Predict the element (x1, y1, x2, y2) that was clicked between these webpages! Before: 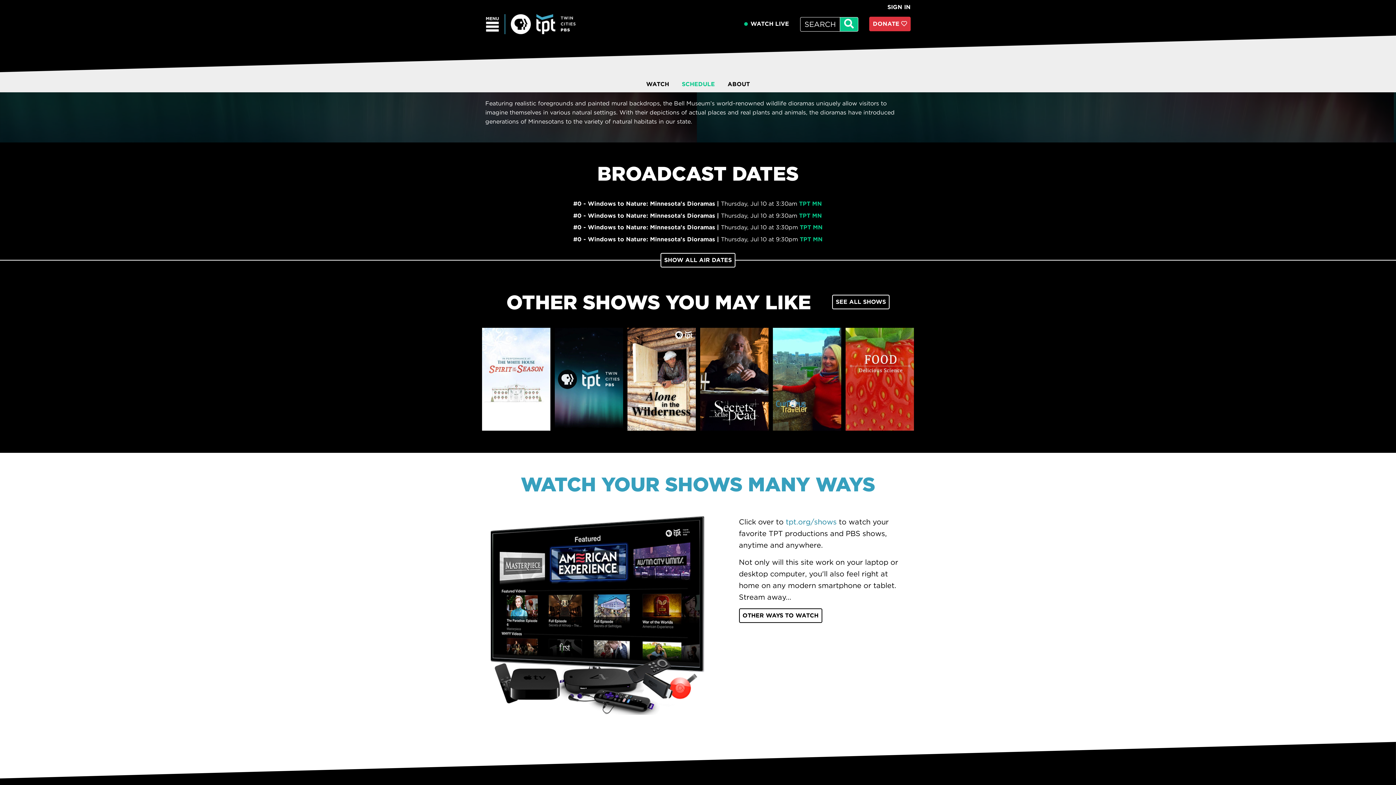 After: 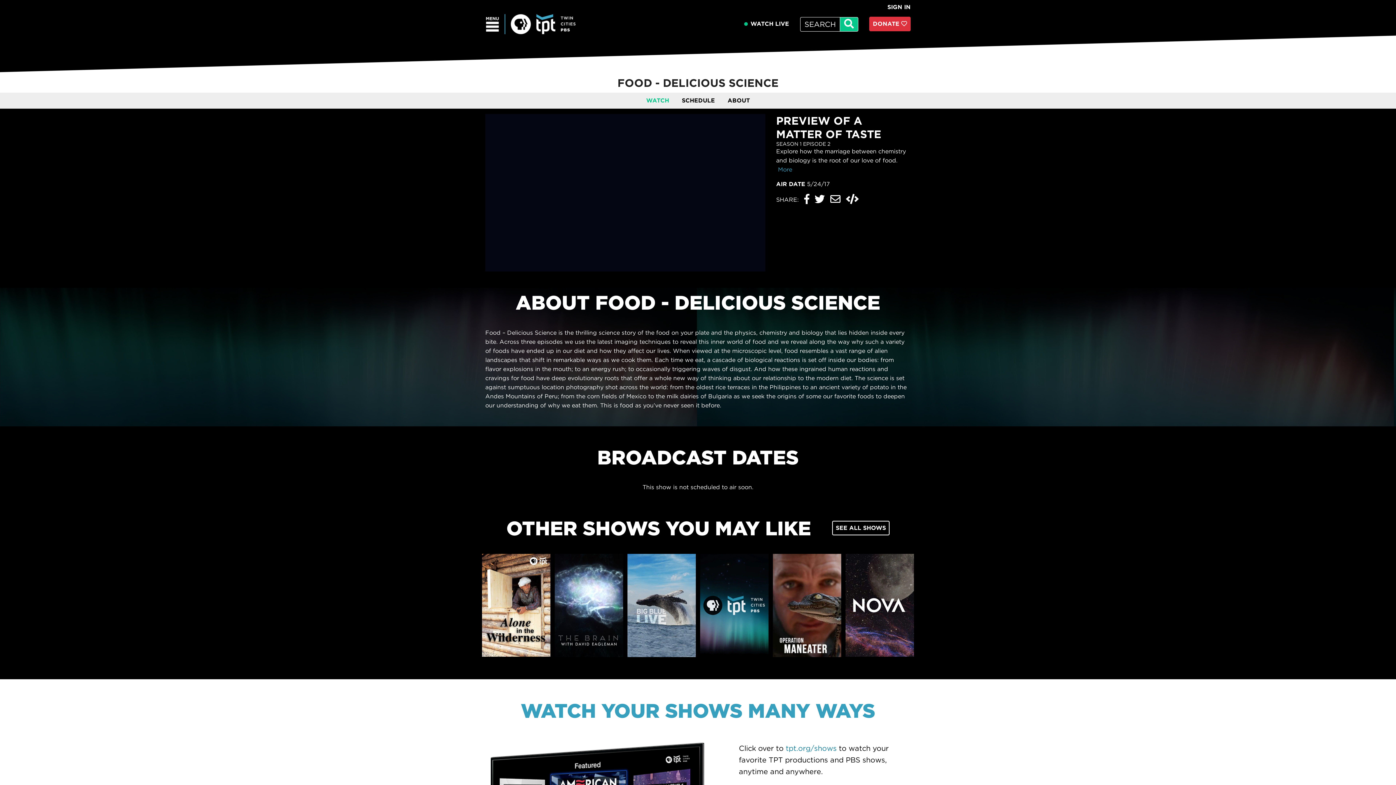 Action: bbox: (845, 327, 914, 430)